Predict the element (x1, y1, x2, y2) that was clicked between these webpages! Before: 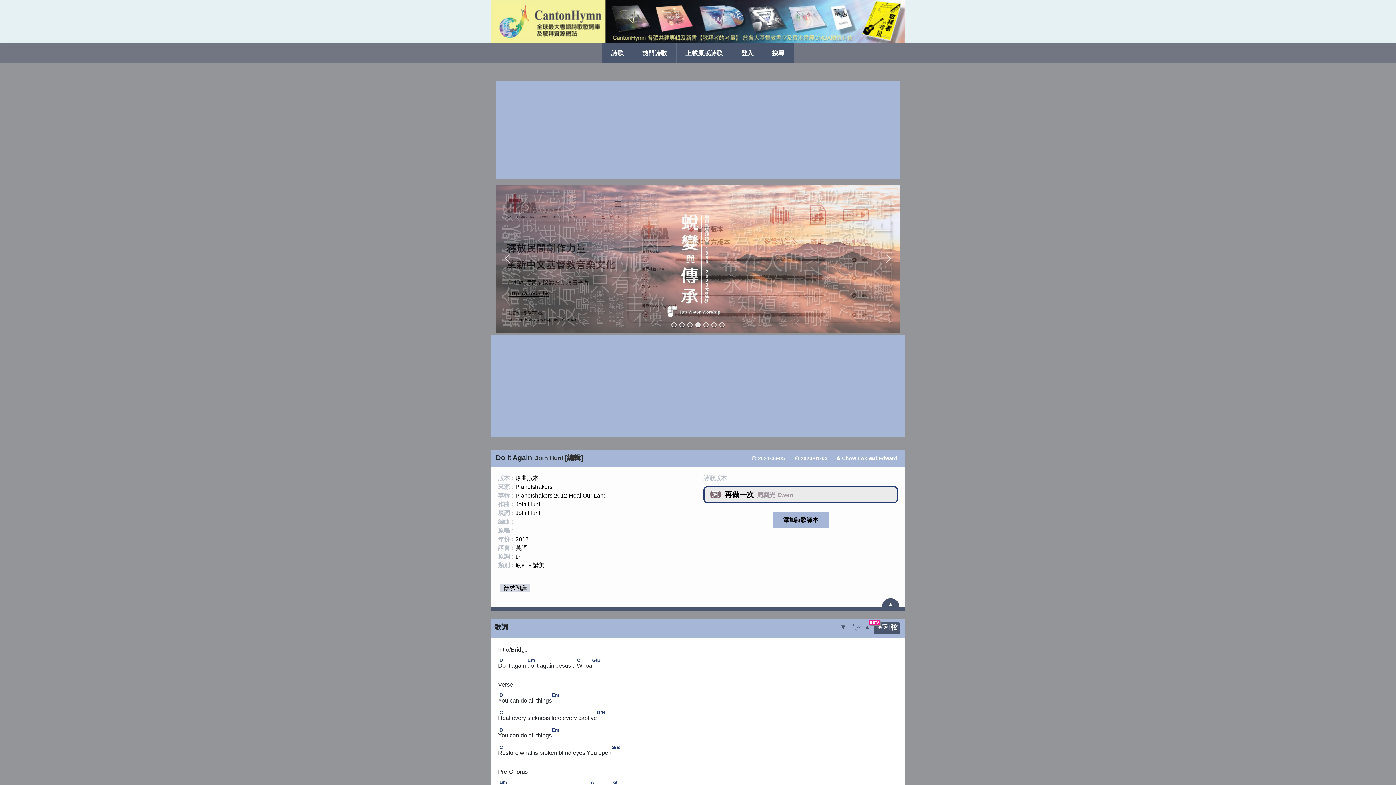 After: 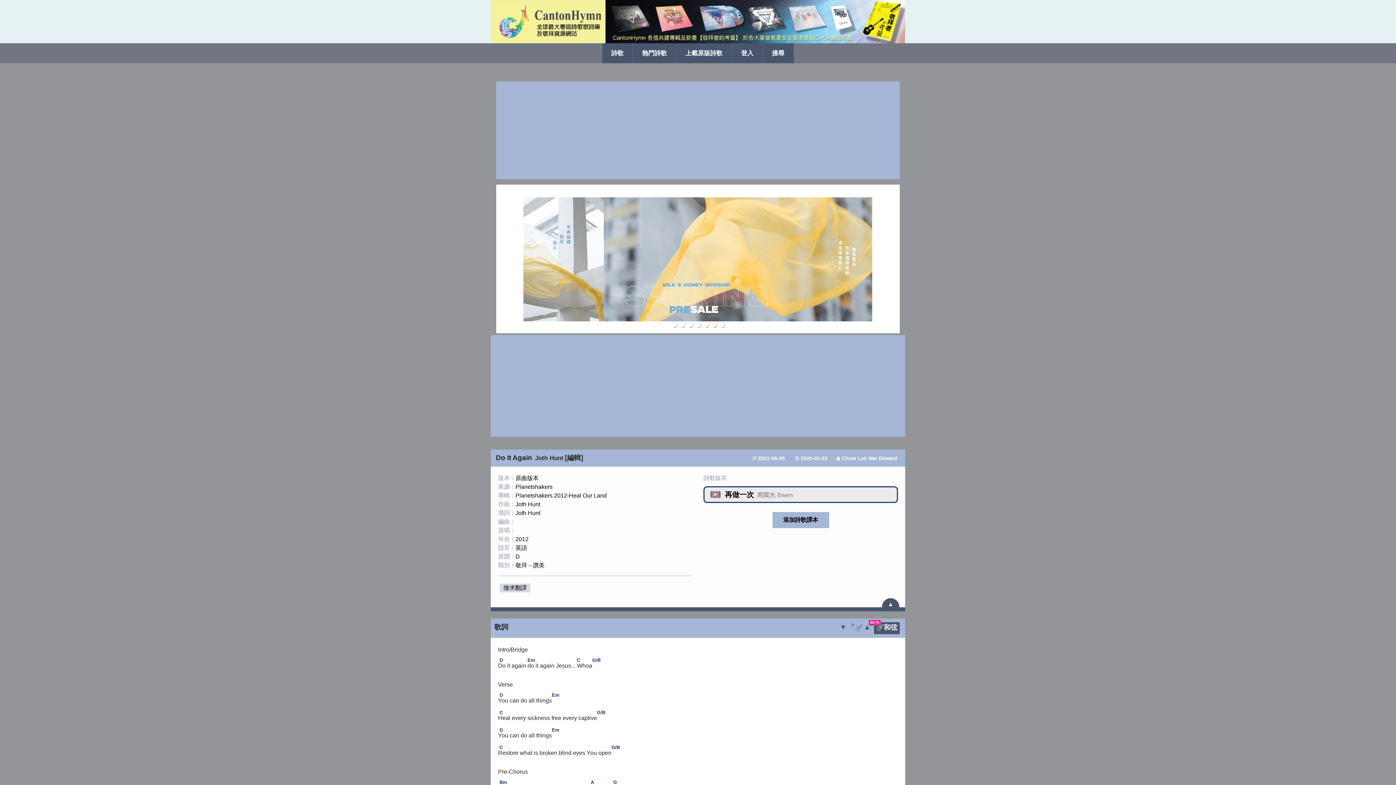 Action: label: banner_MHspinning bbox: (711, 322, 716, 327)